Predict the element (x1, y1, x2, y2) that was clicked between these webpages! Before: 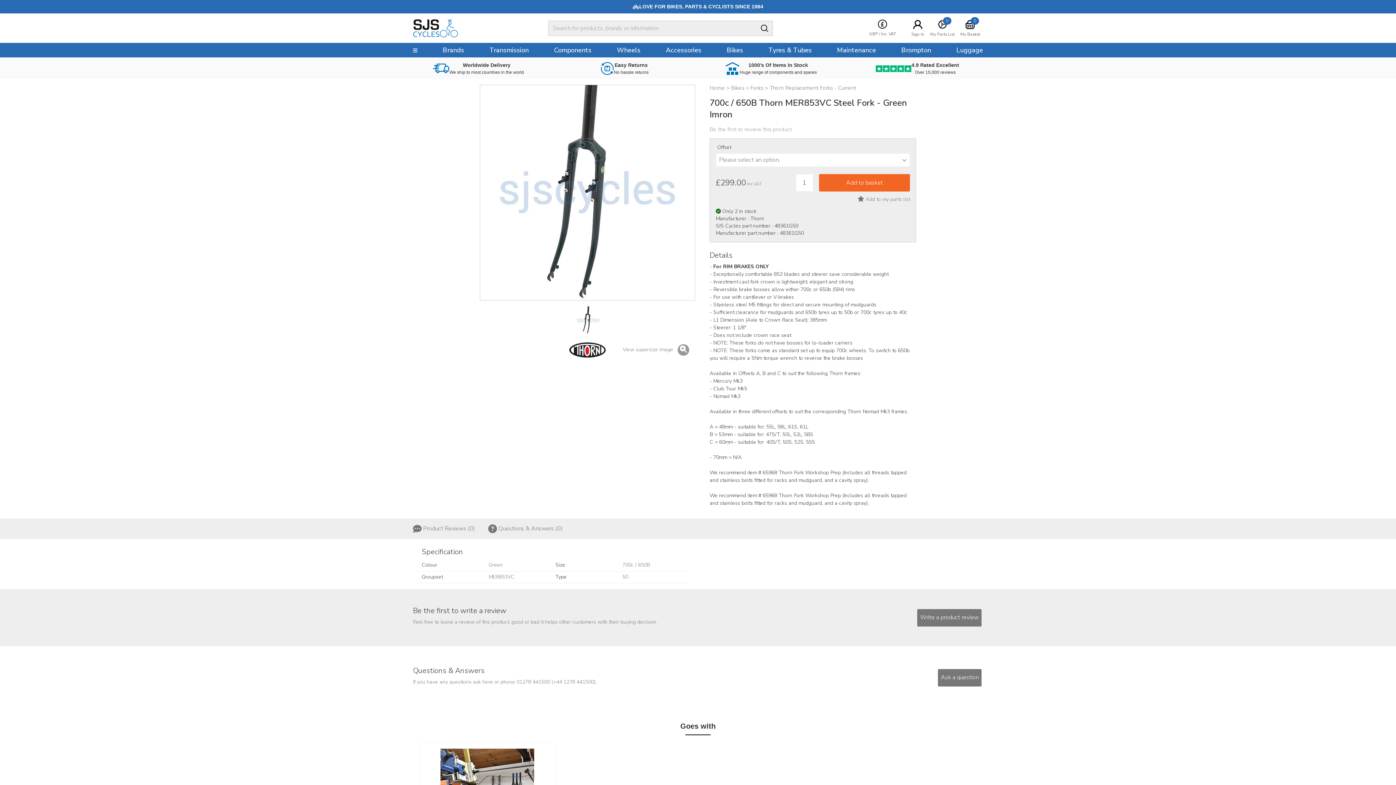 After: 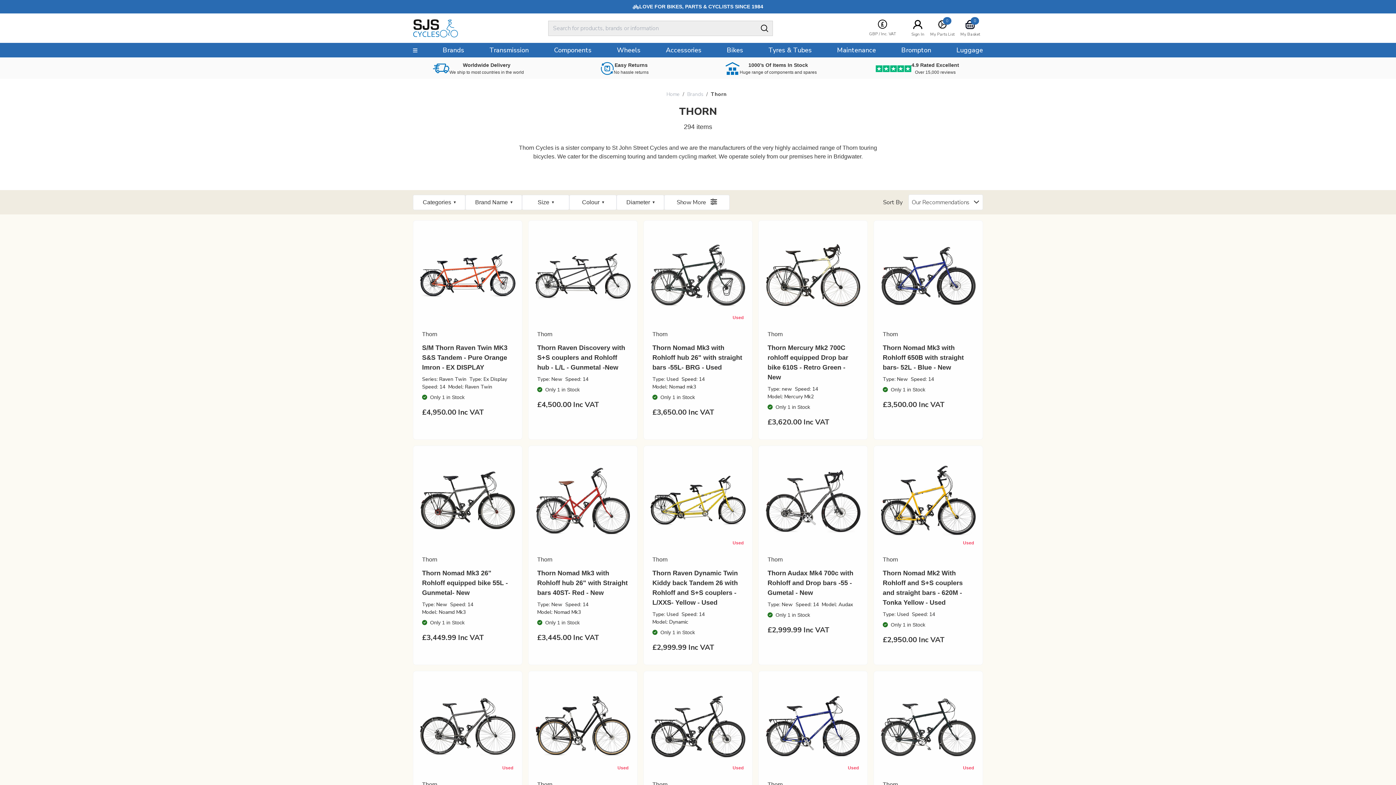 Action: bbox: (569, 339, 605, 360)